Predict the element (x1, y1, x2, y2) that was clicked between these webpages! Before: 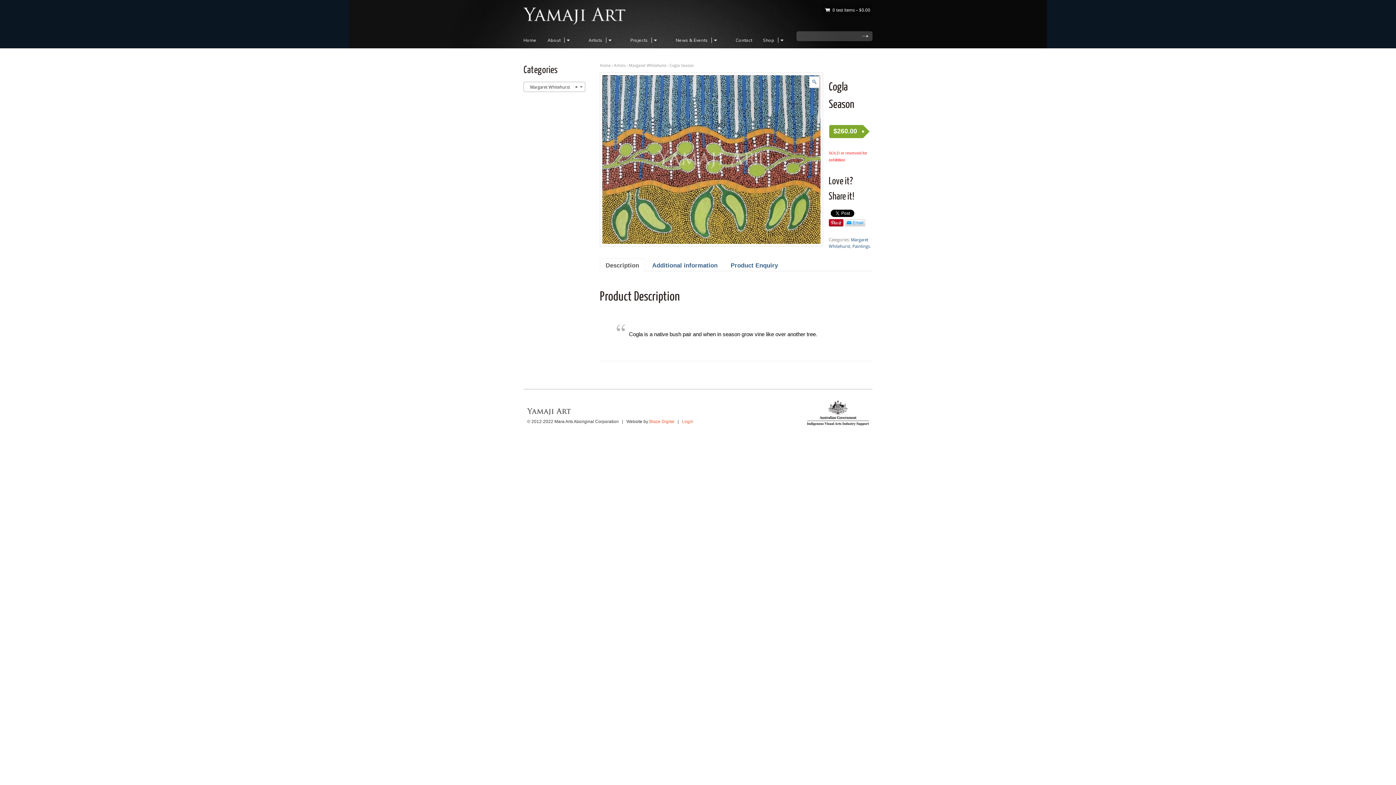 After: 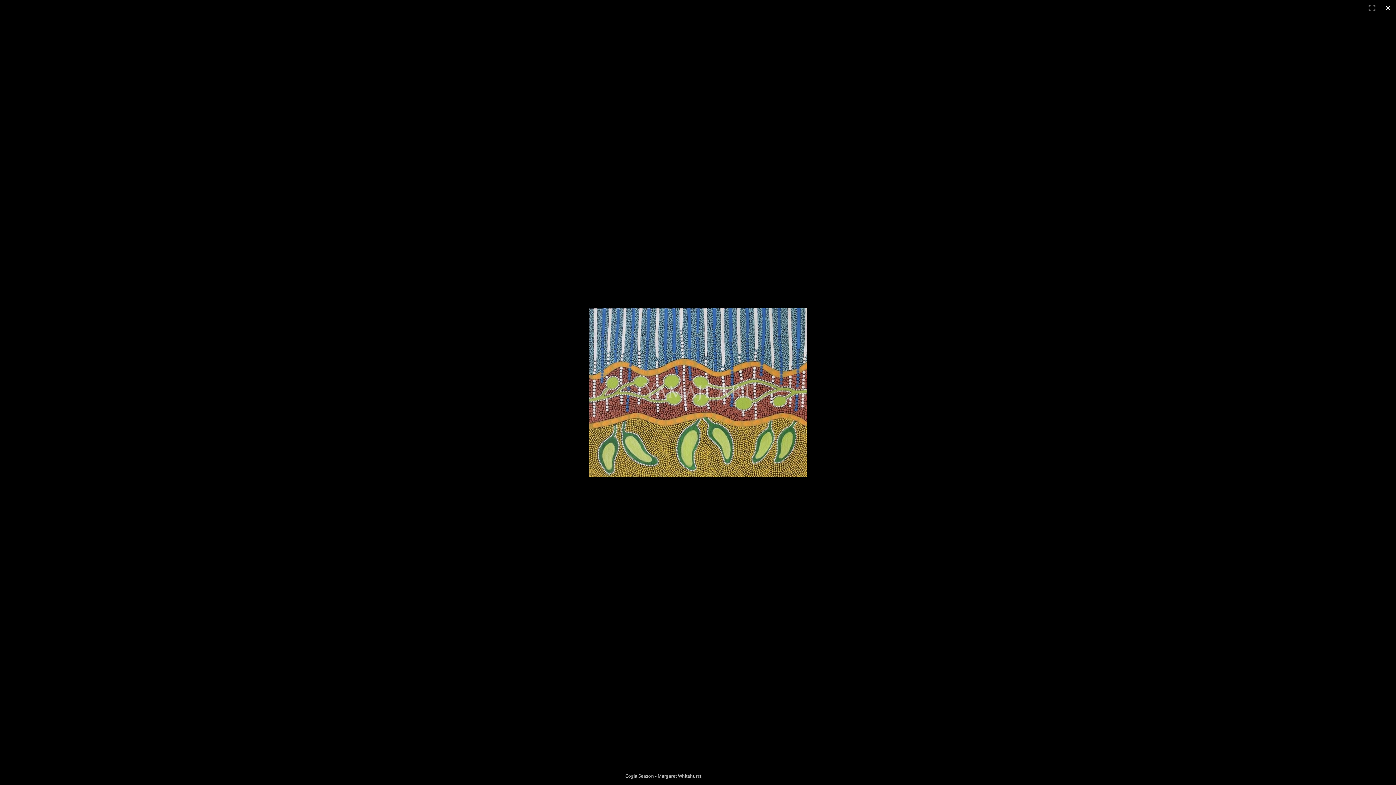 Action: bbox: (809, 76, 819, 88) label: View full-screen image gallery